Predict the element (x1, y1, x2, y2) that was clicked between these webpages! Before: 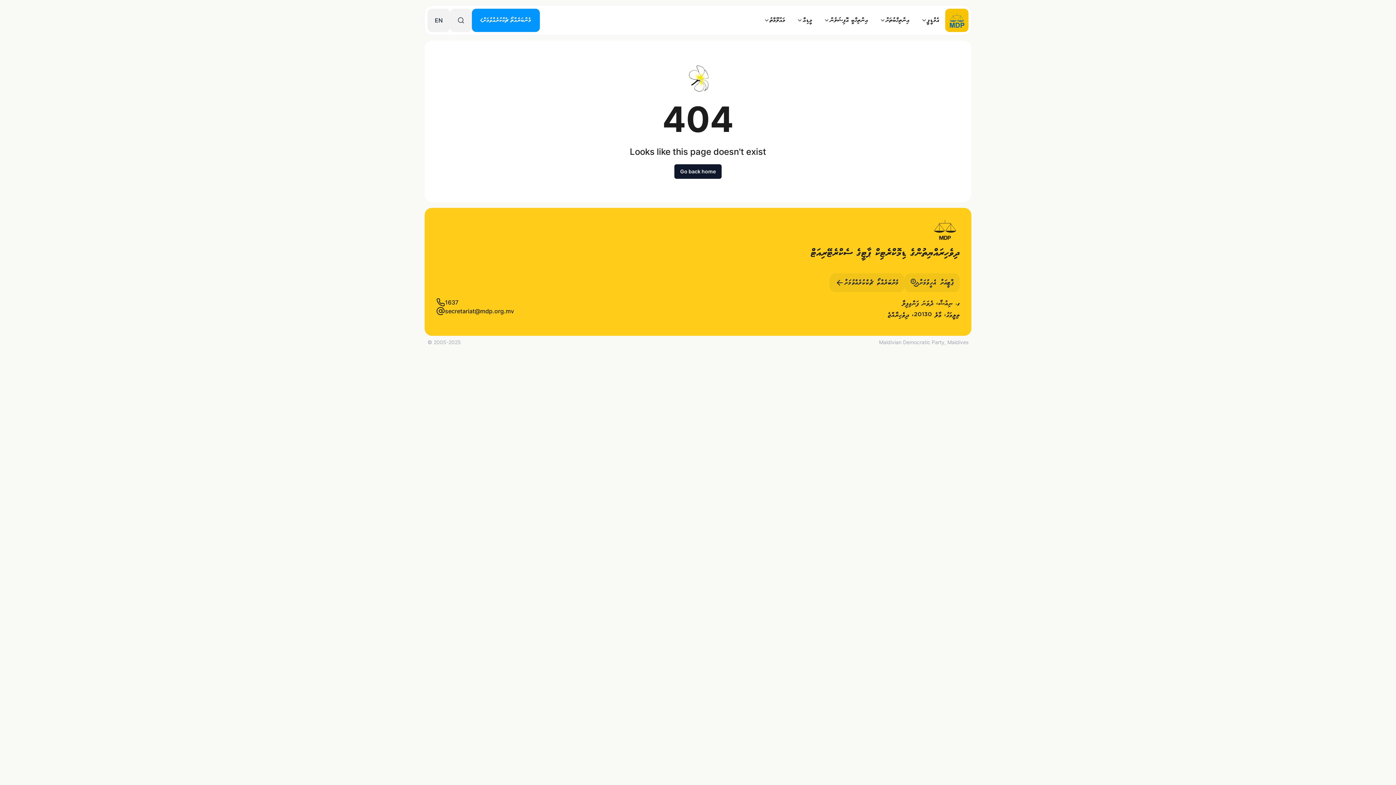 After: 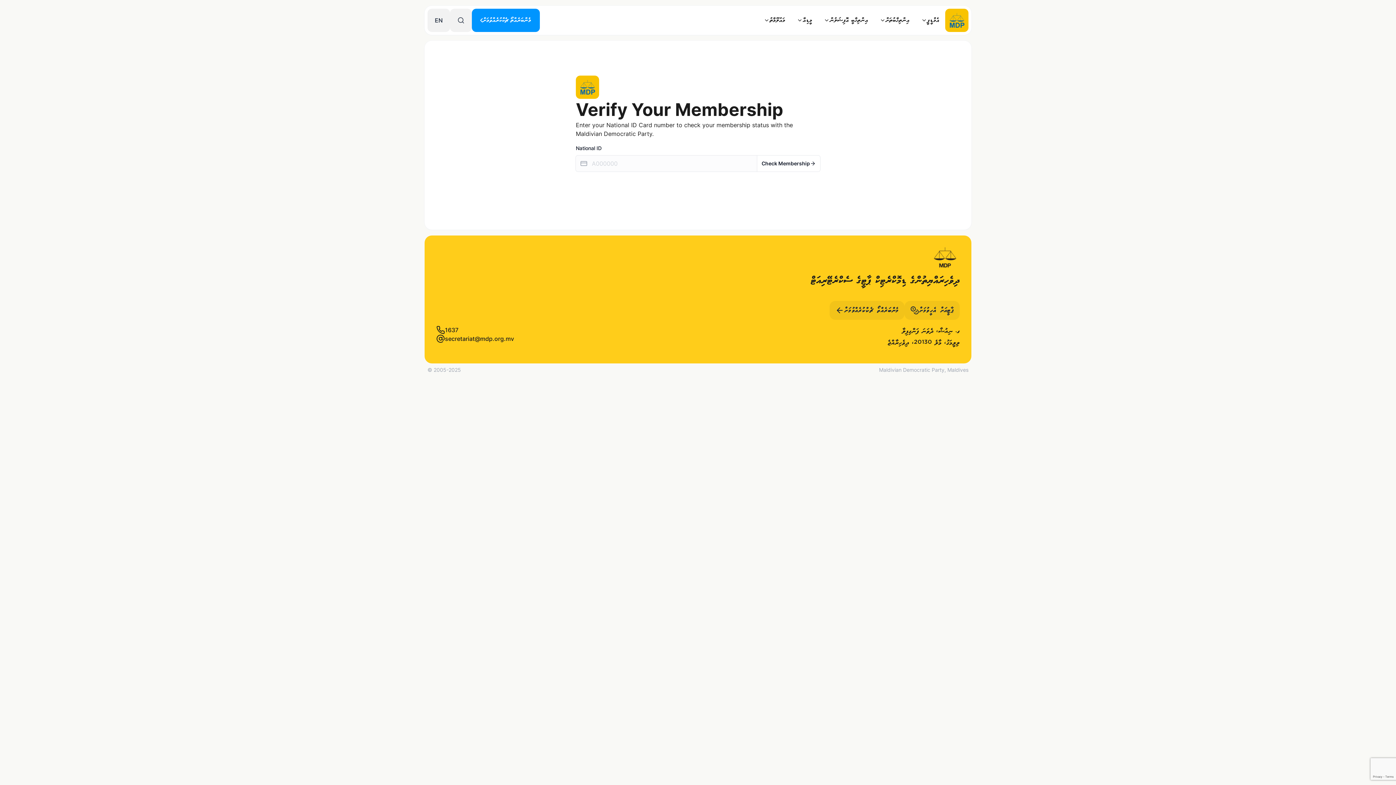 Action: bbox: (829, 273, 904, 292) label: މެންބަރެއްތޯ ޗެކްކުރެއްވުމަށް